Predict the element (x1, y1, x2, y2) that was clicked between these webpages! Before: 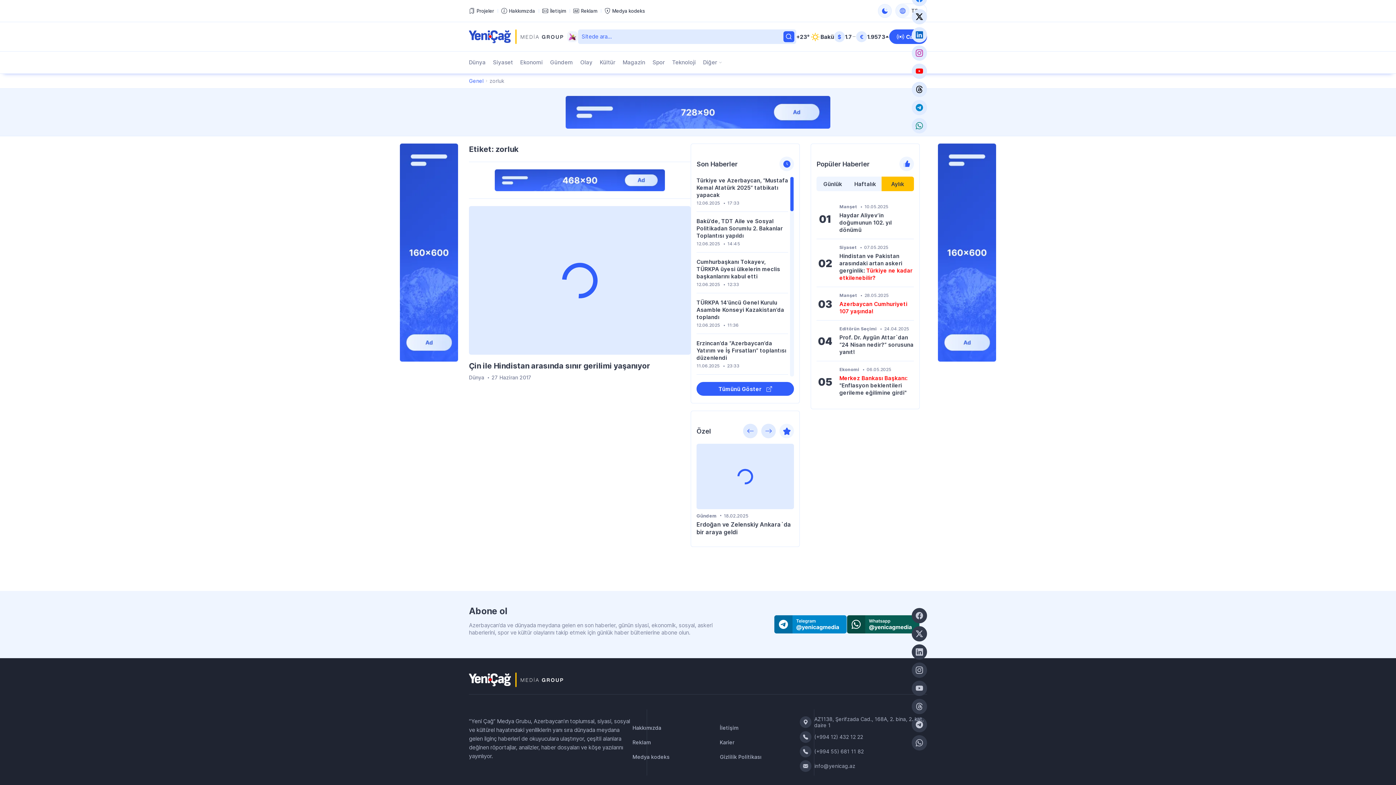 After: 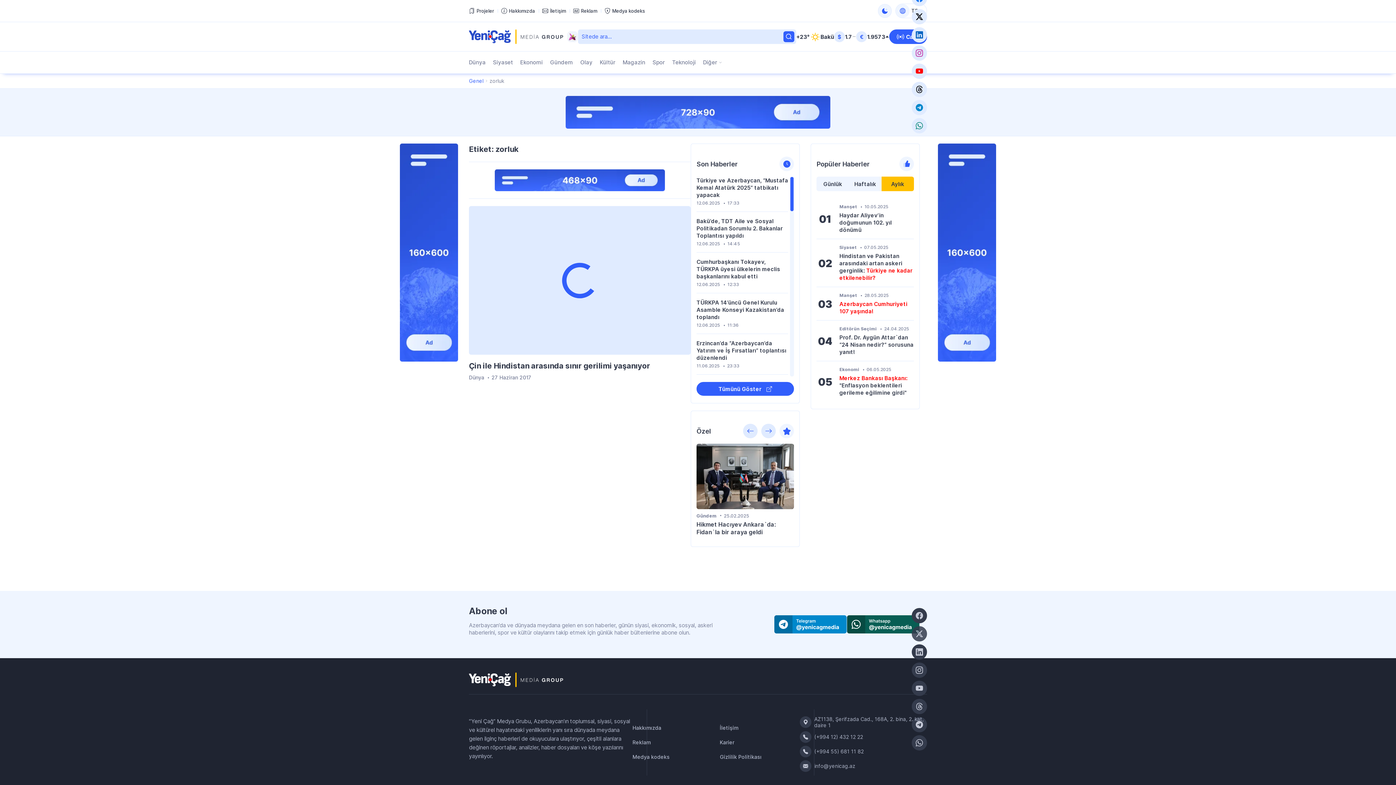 Action: bbox: (912, 626, 927, 641) label: Twiiter sayfamıza katıl